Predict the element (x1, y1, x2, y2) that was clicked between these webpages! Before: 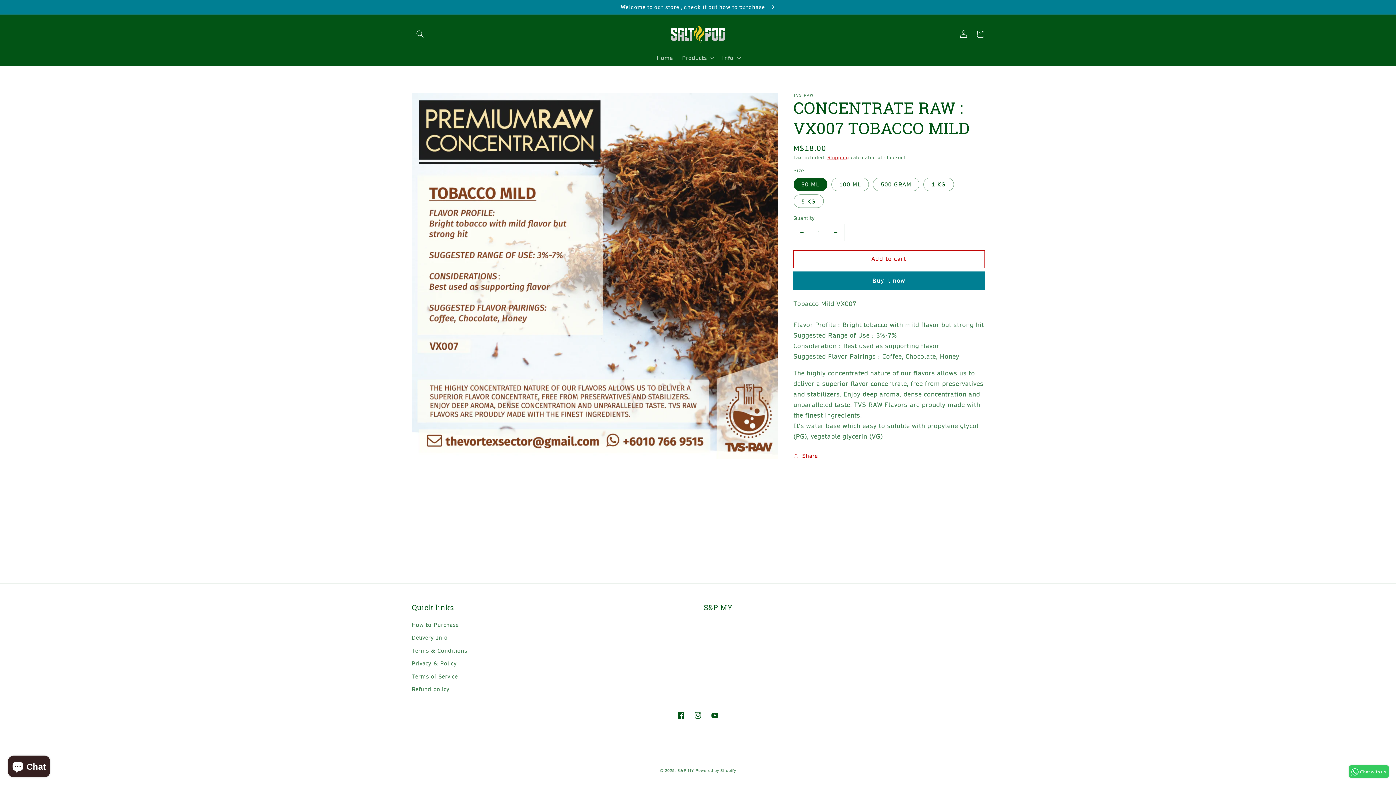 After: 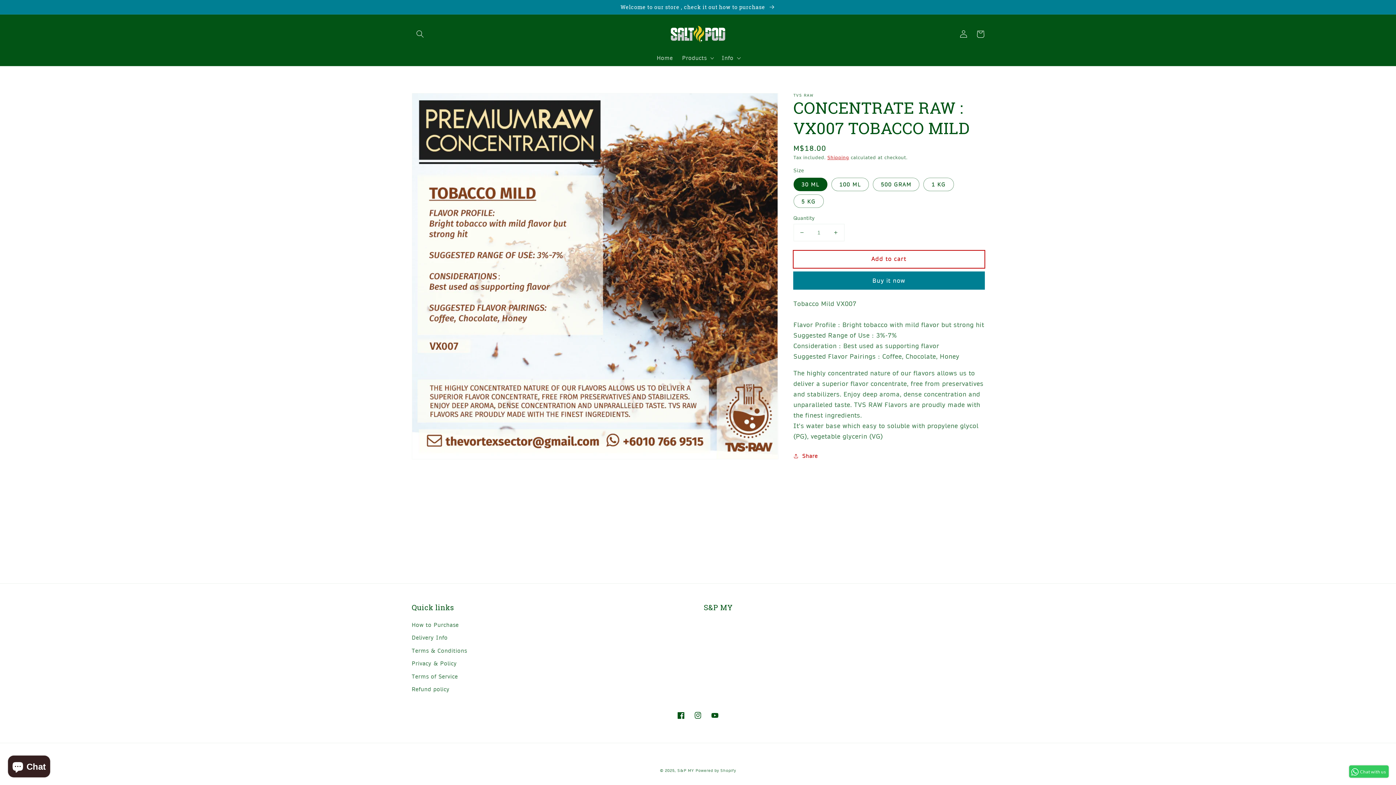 Action: bbox: (793, 250, 984, 268) label: Add to cart